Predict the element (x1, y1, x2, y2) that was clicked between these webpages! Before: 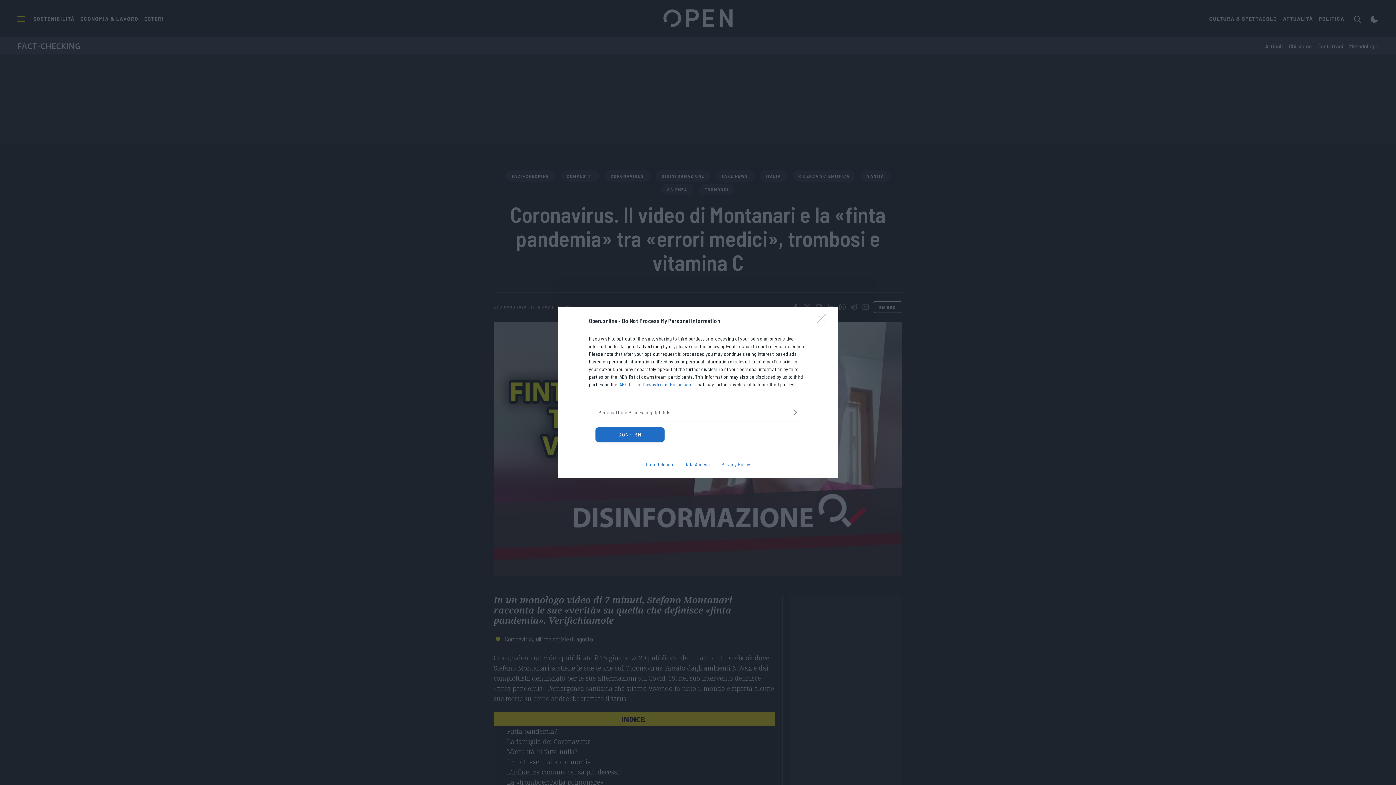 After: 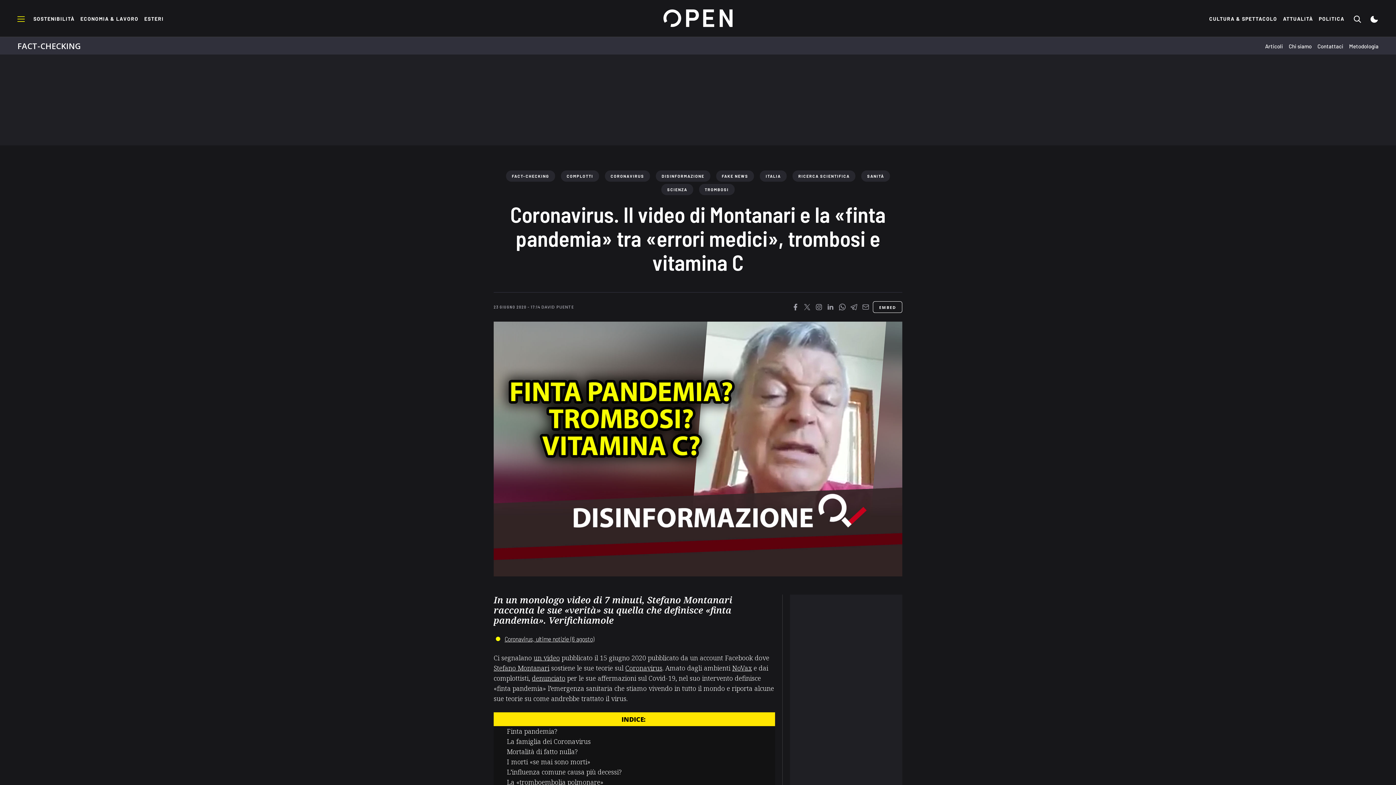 Action: label: Close bbox: (817, 314, 830, 328)